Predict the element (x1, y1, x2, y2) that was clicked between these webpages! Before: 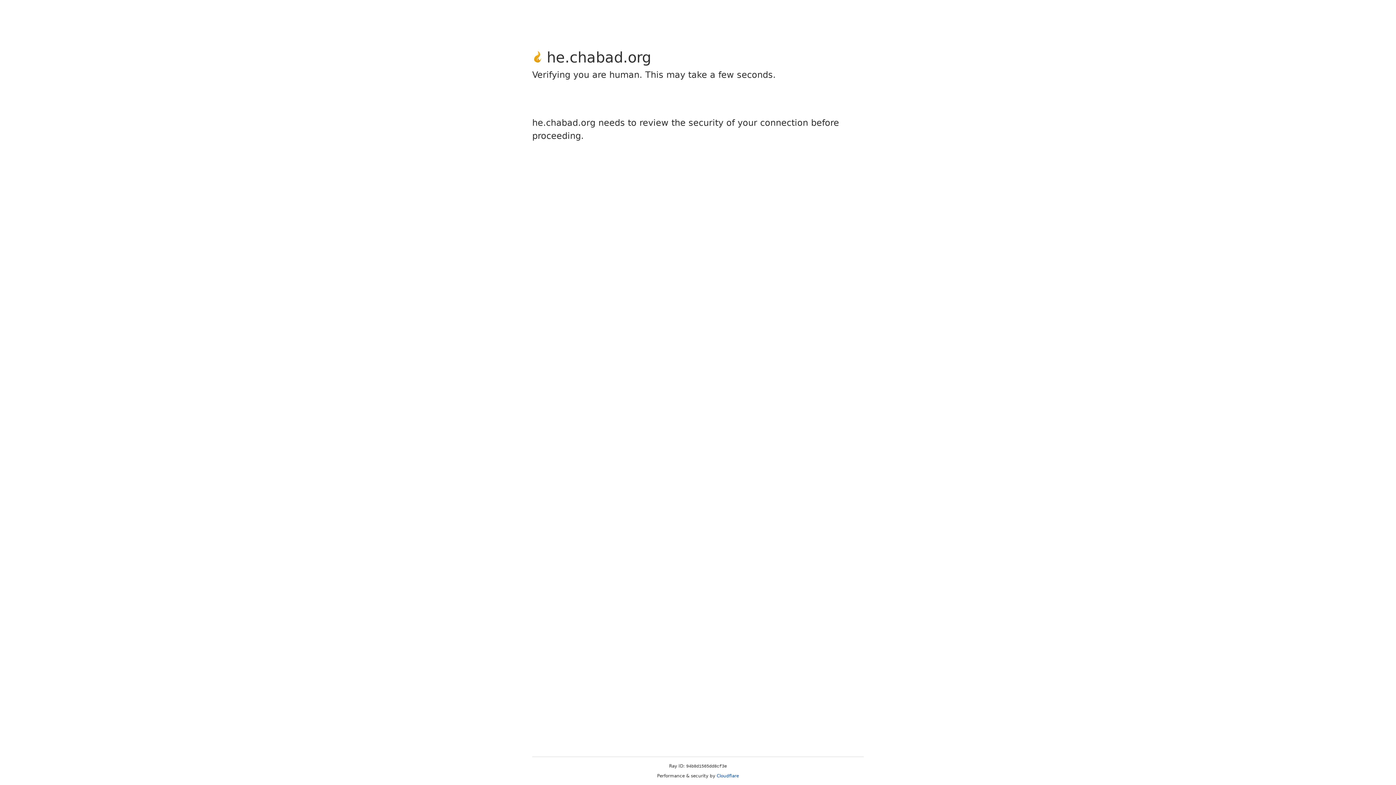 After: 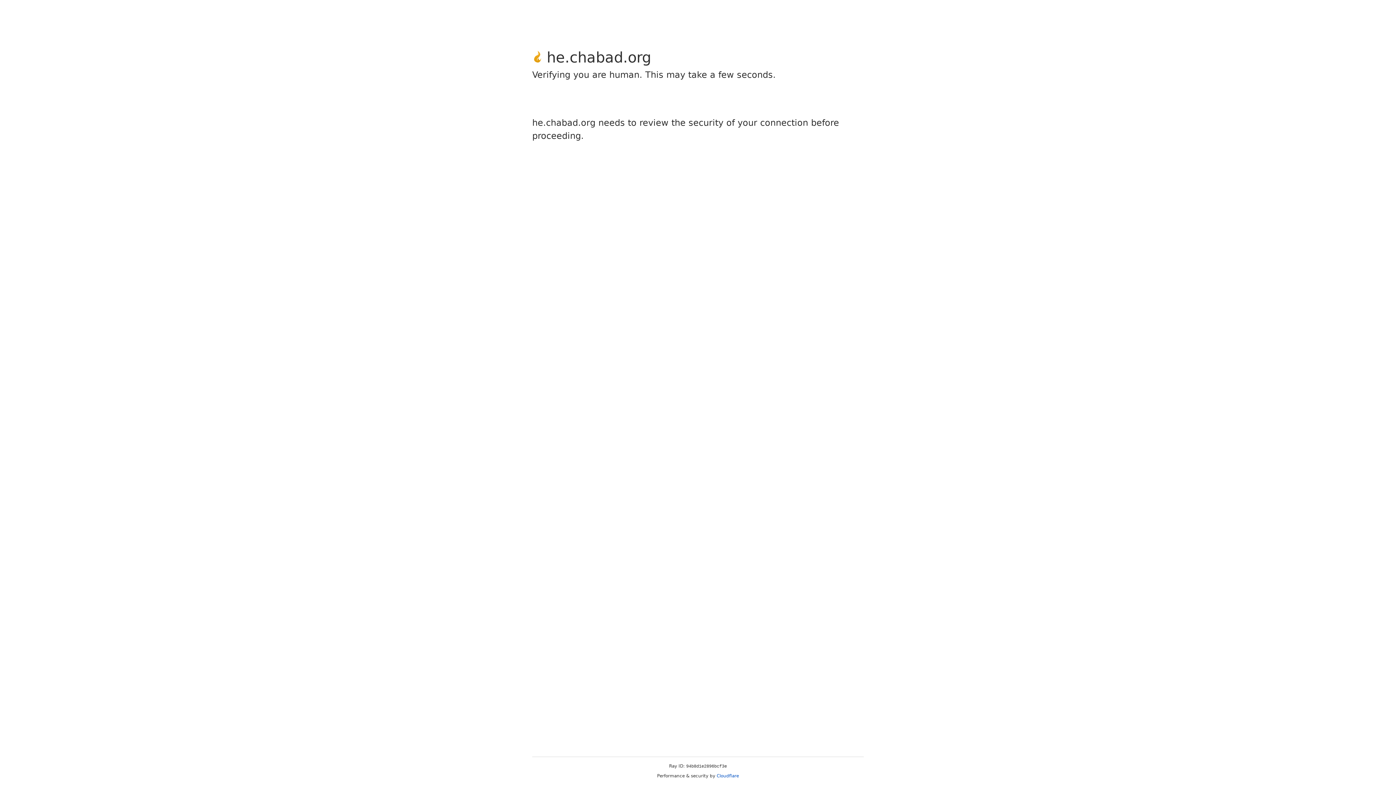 Action: label: Cloudflare bbox: (716, 773, 739, 778)